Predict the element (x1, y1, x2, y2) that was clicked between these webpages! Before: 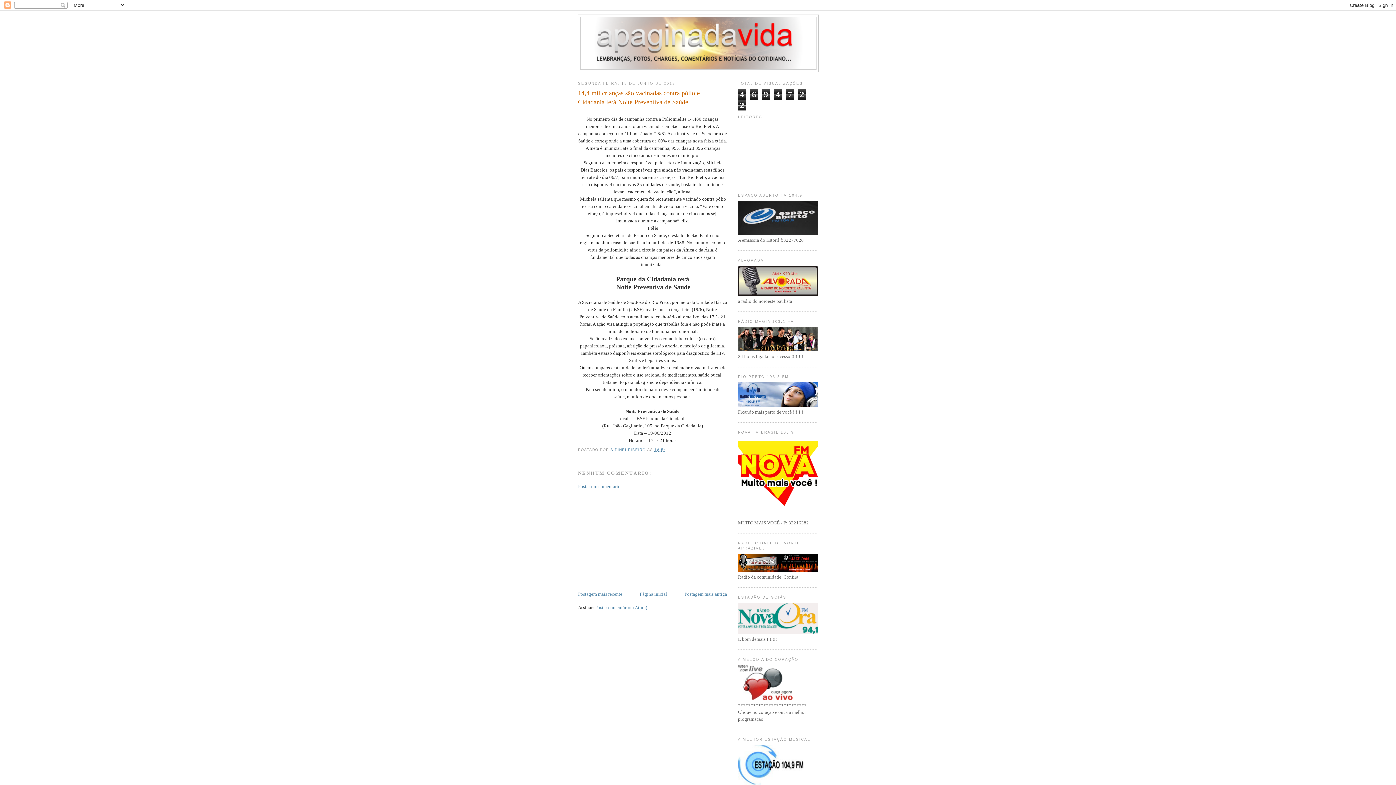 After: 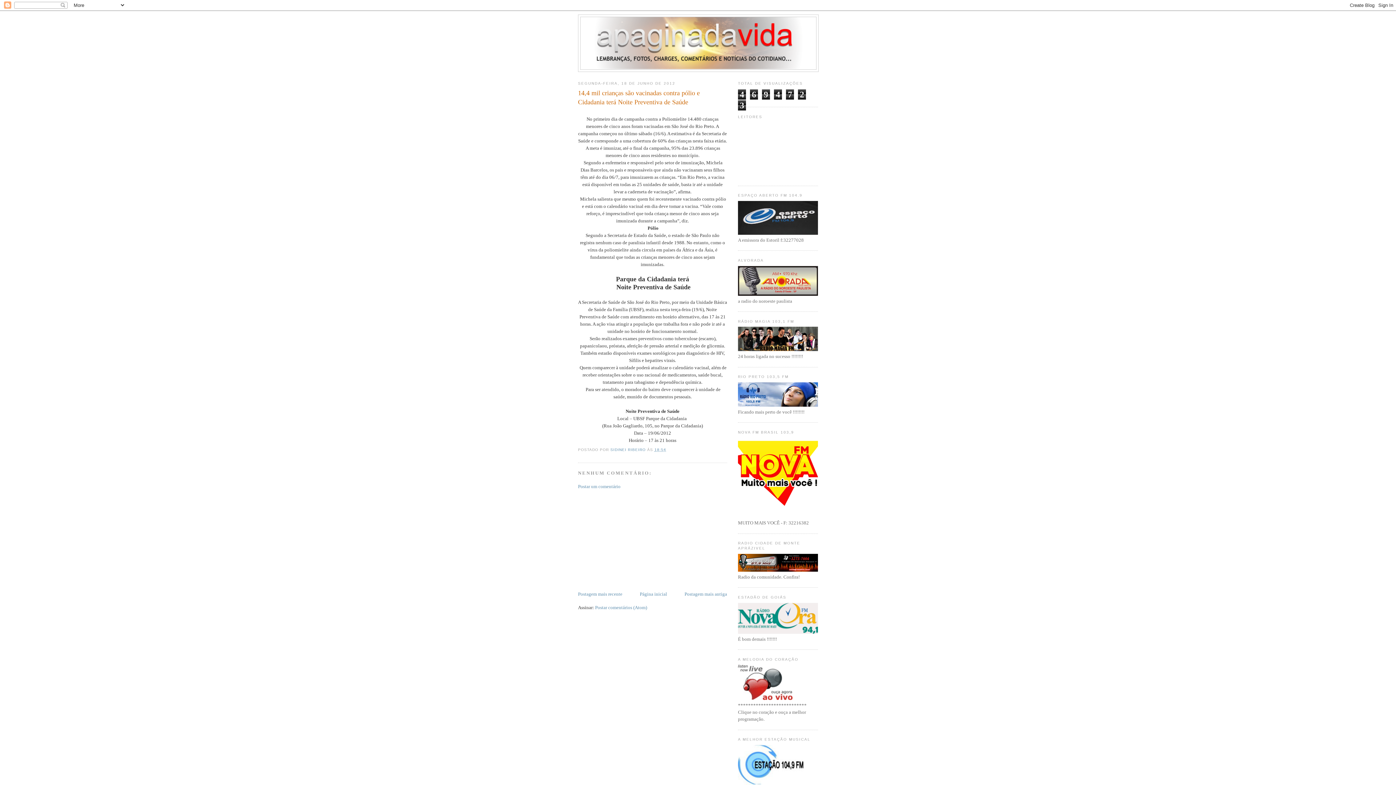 Action: bbox: (654, 448, 666, 452) label: 18:54